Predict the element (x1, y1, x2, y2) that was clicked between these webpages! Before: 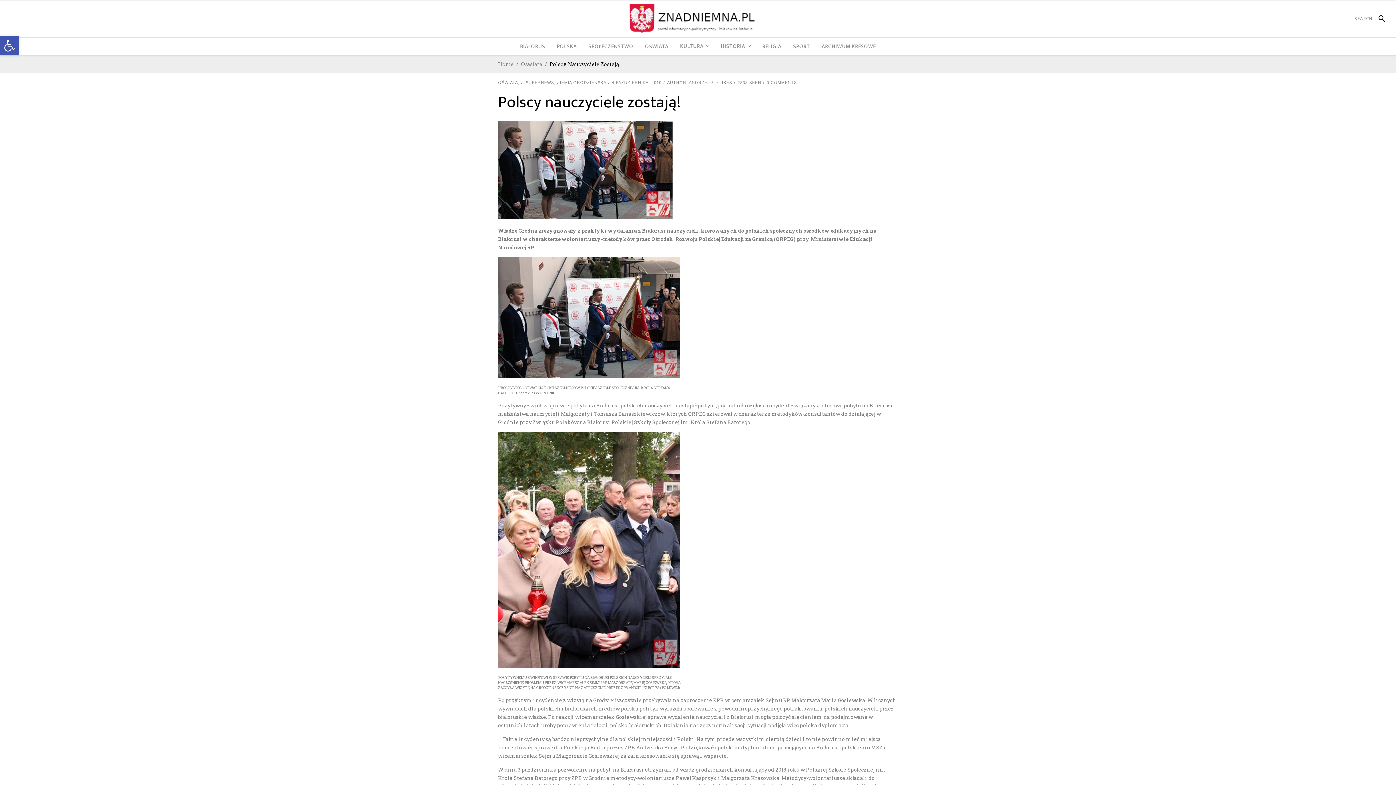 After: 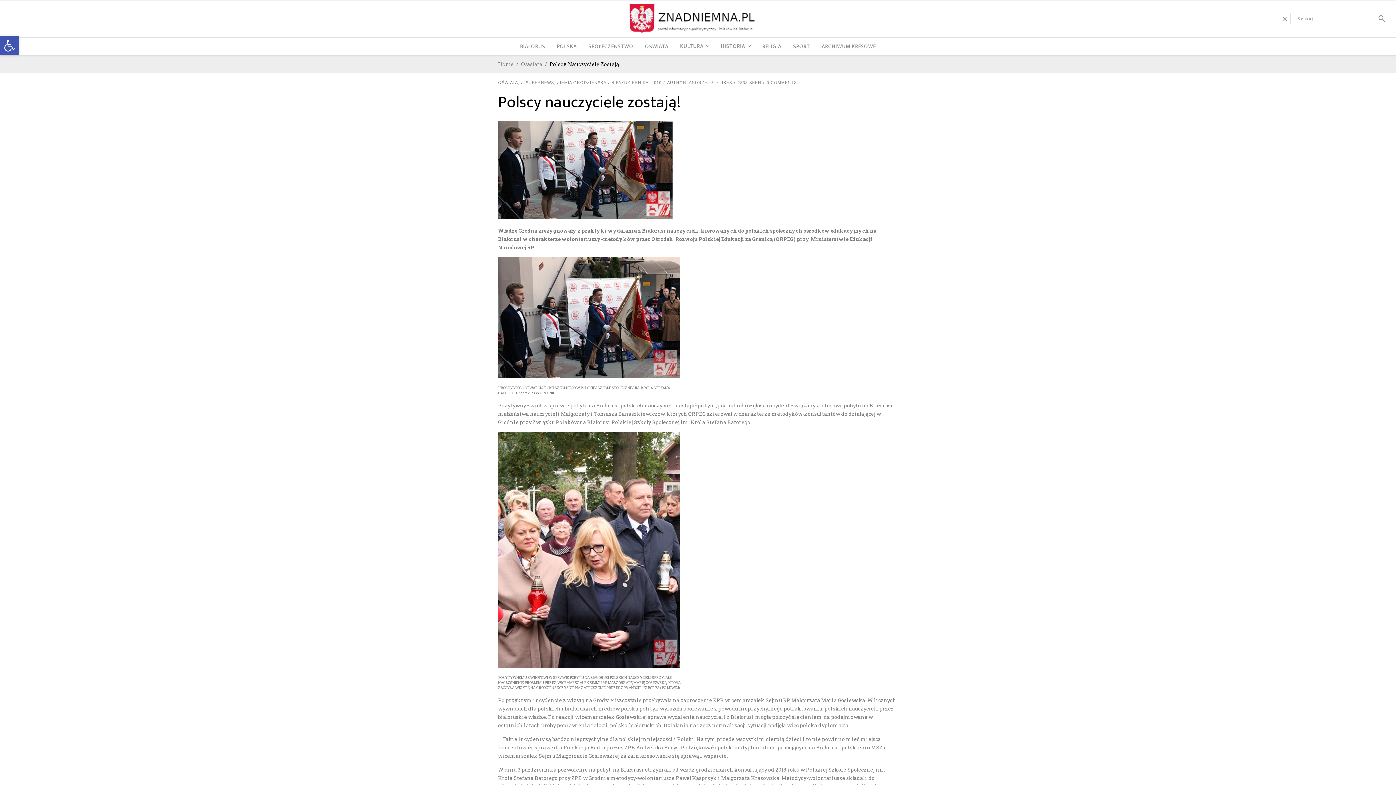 Action: bbox: (1372, 11, 1385, 26)